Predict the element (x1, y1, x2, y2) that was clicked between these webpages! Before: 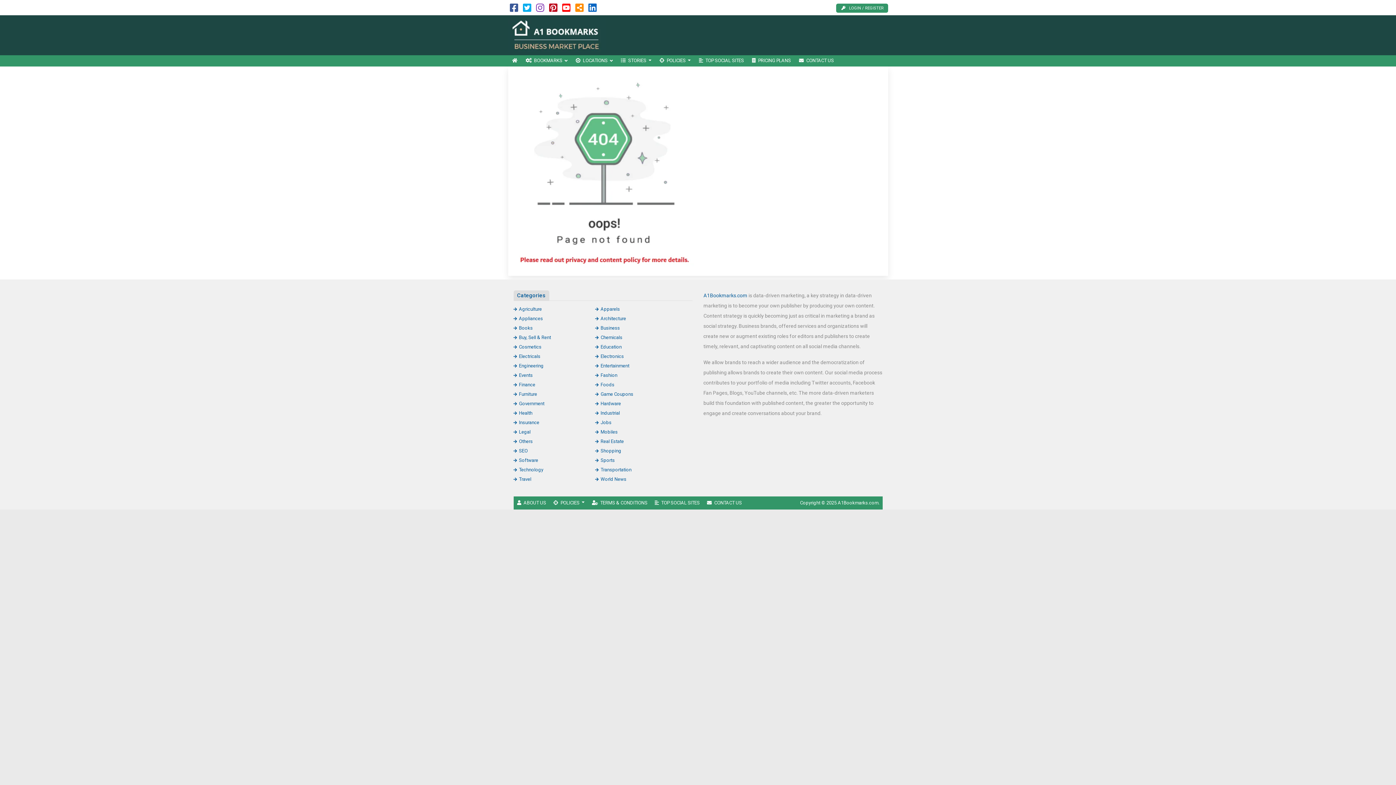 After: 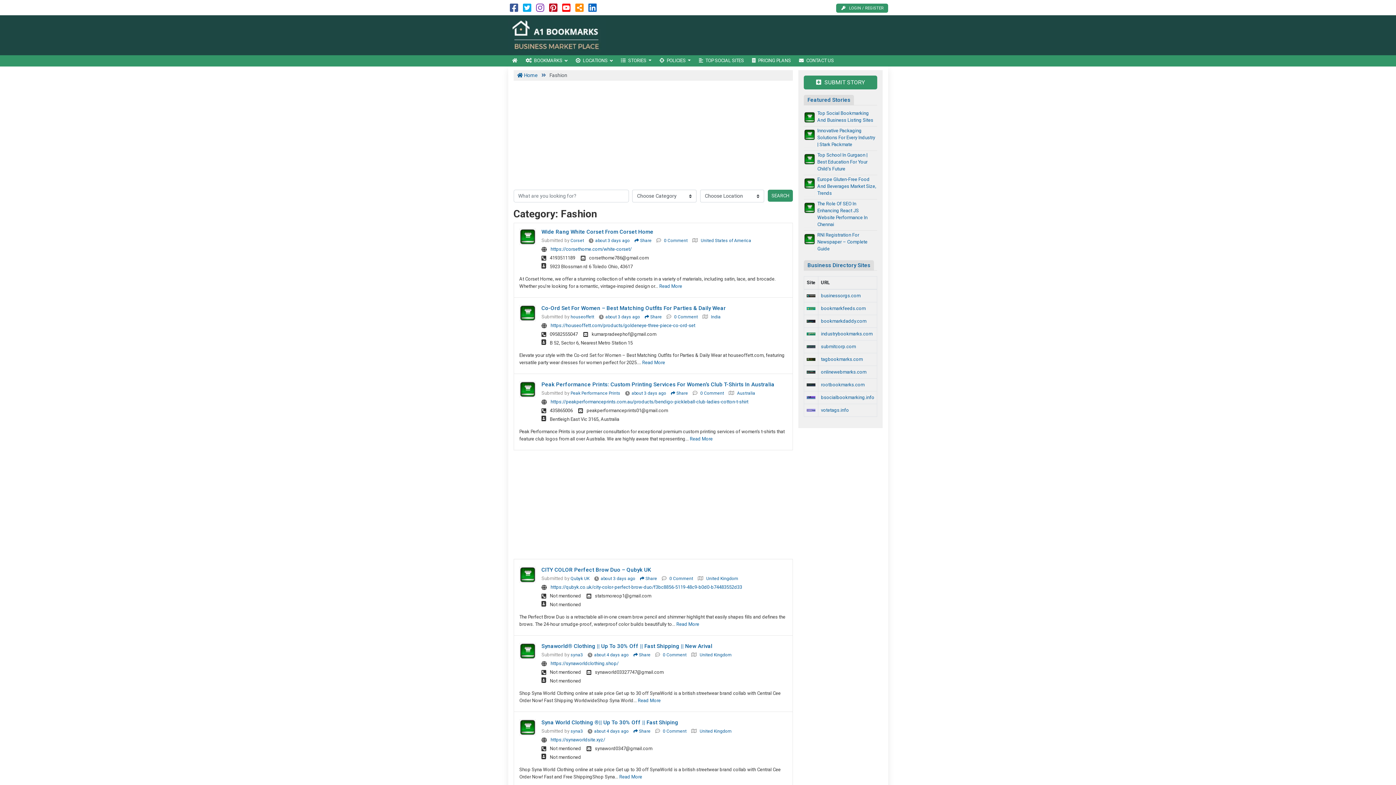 Action: label: Fashion bbox: (595, 372, 617, 378)